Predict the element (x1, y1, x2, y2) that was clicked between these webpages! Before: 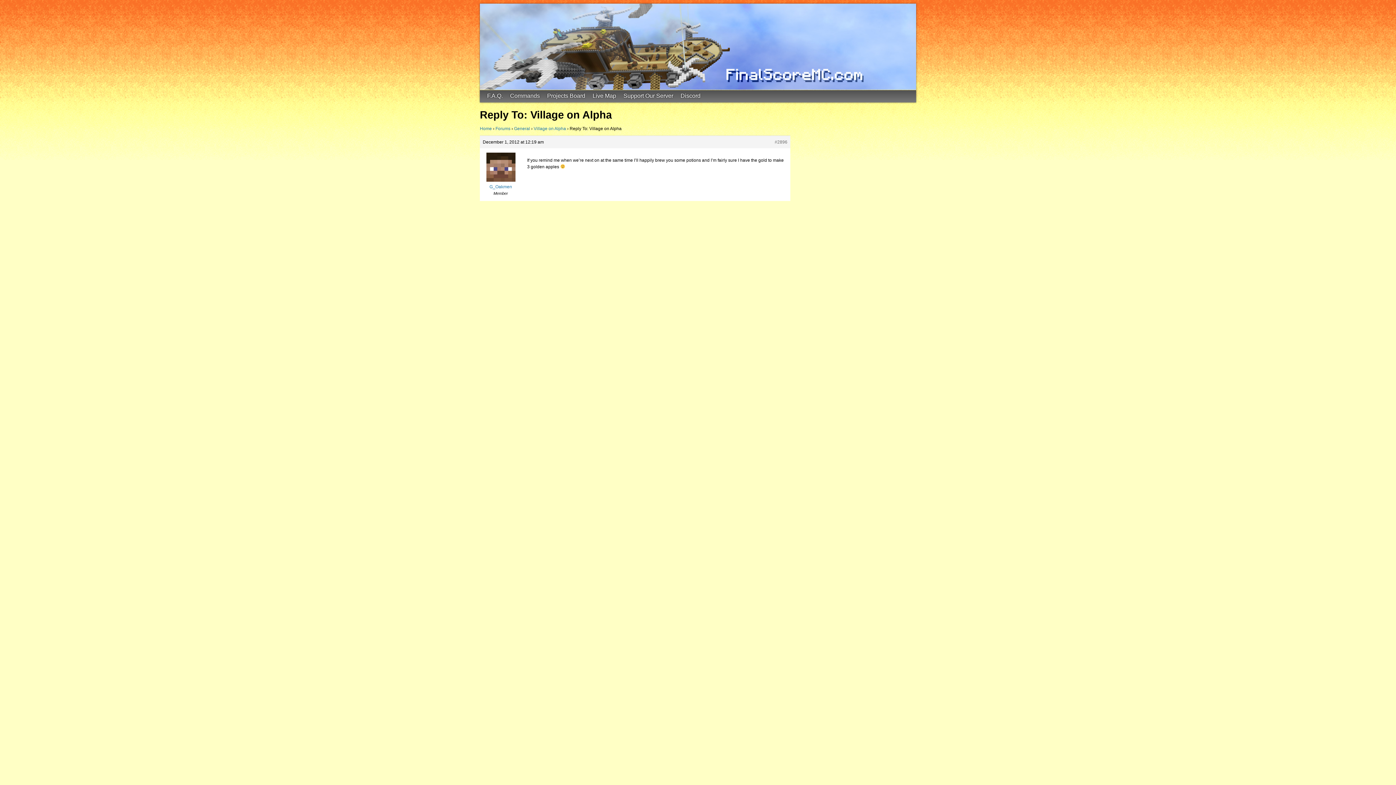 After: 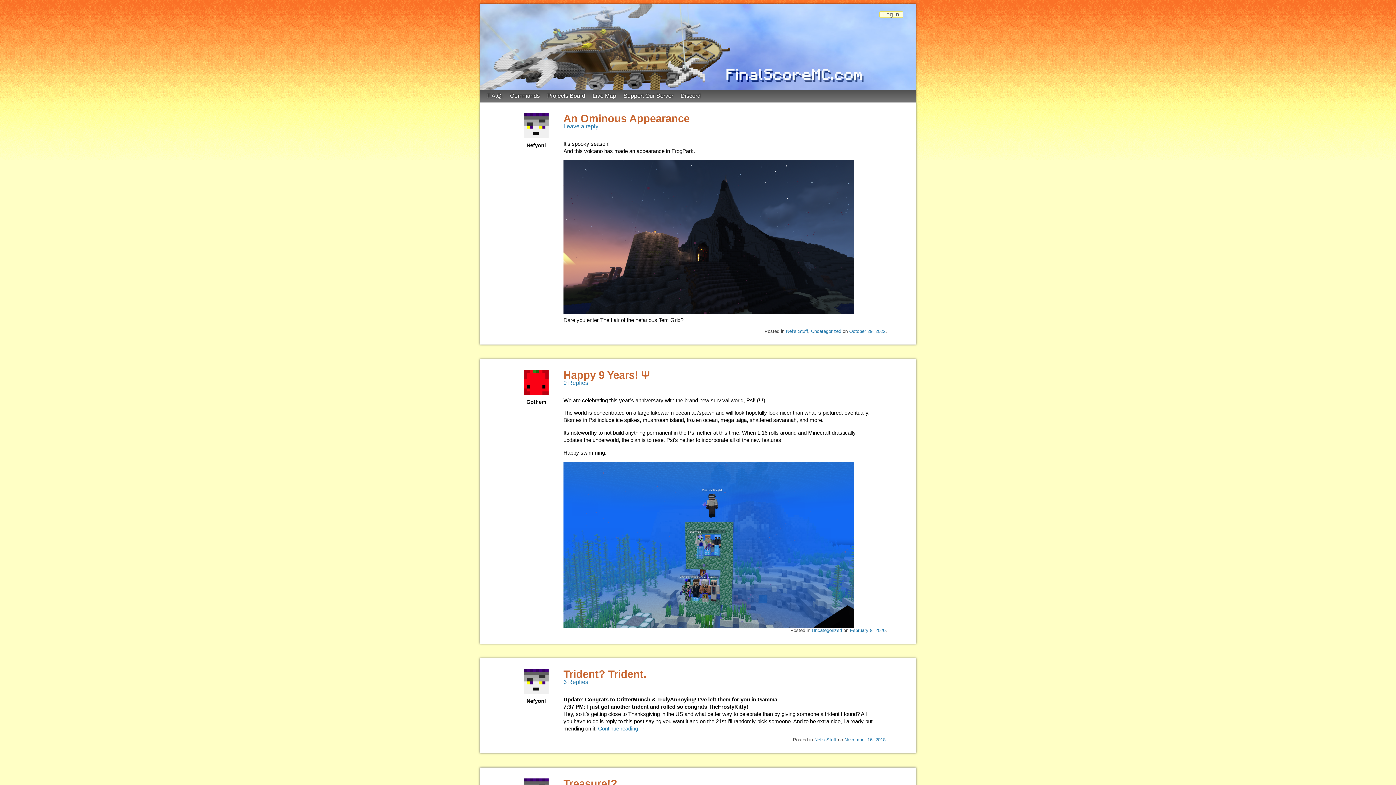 Action: bbox: (480, 84, 916, 90)